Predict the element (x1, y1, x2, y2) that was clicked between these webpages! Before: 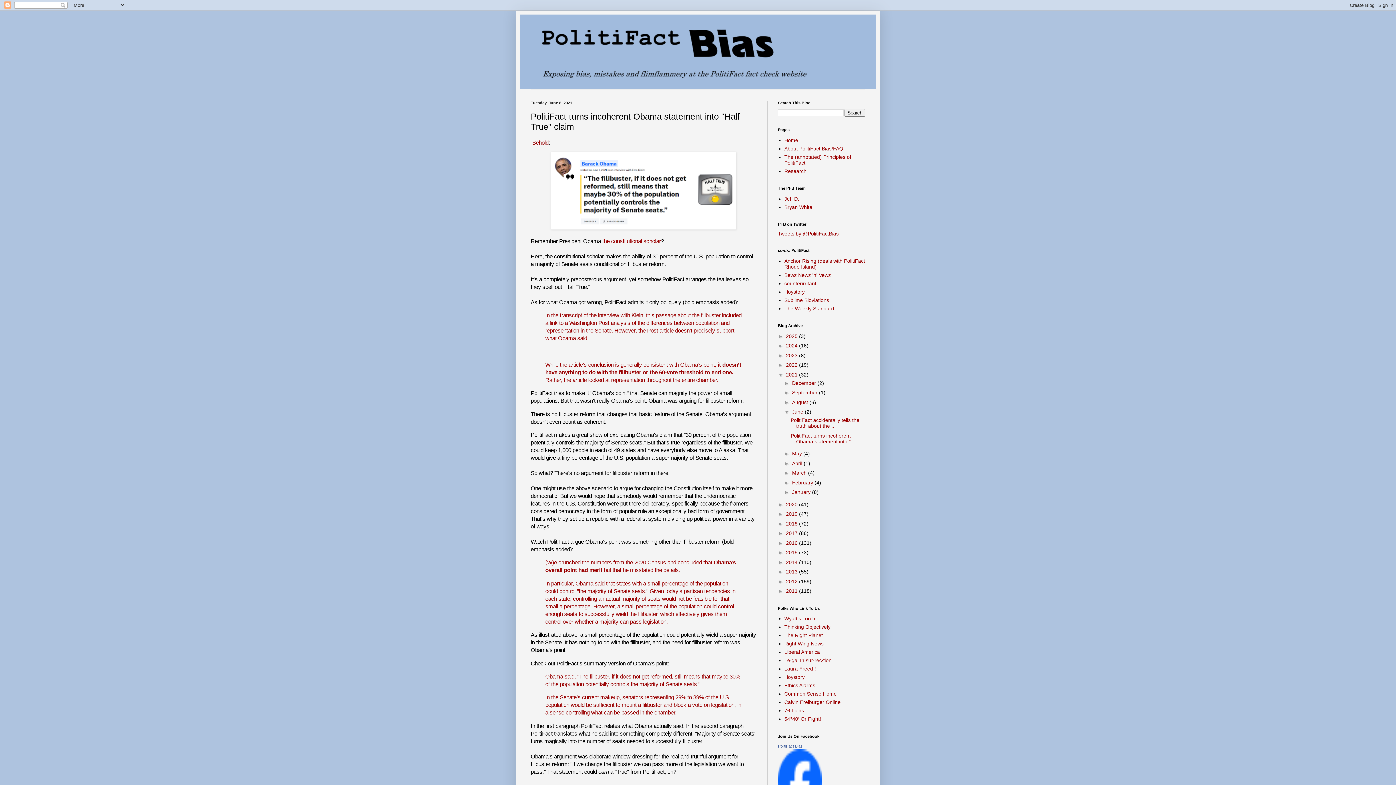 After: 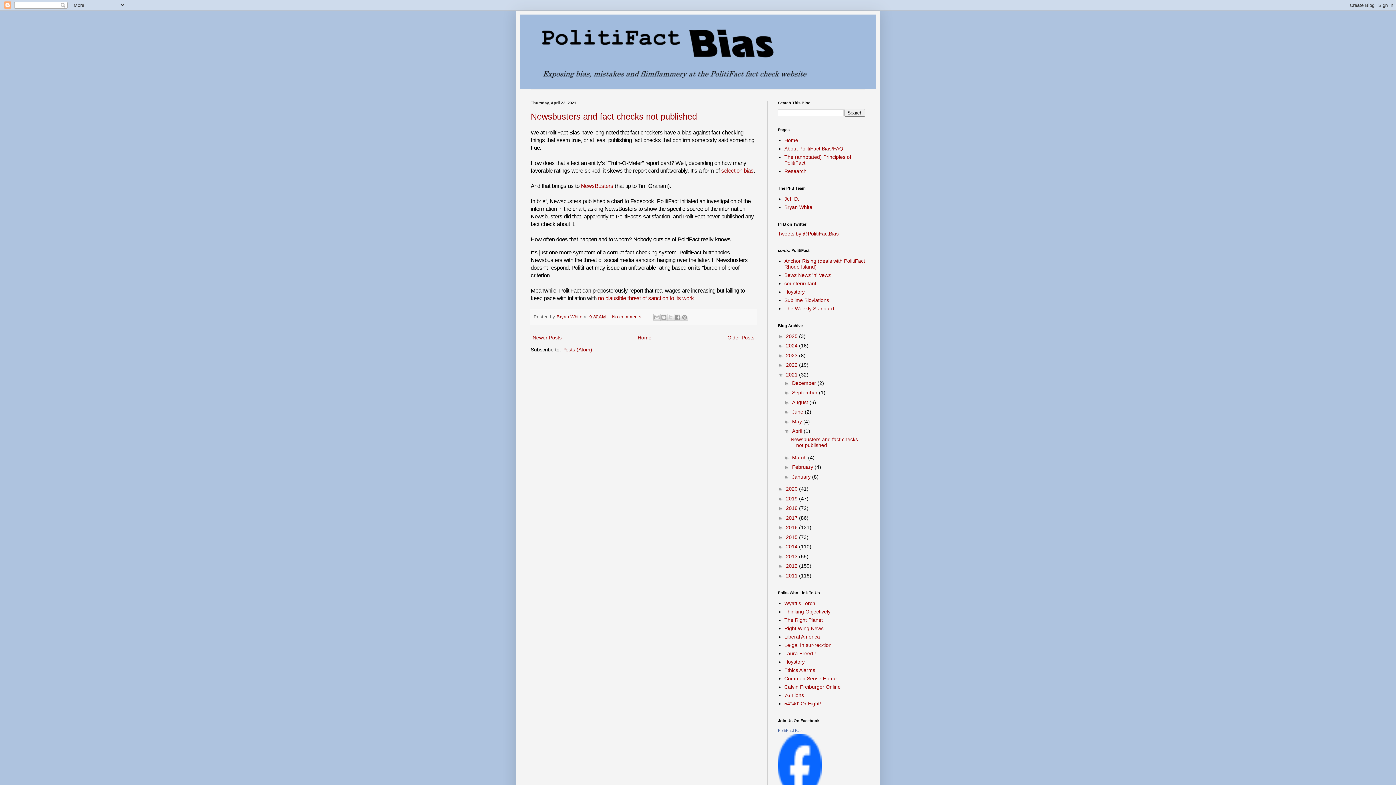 Action: label: April  bbox: (792, 460, 803, 466)